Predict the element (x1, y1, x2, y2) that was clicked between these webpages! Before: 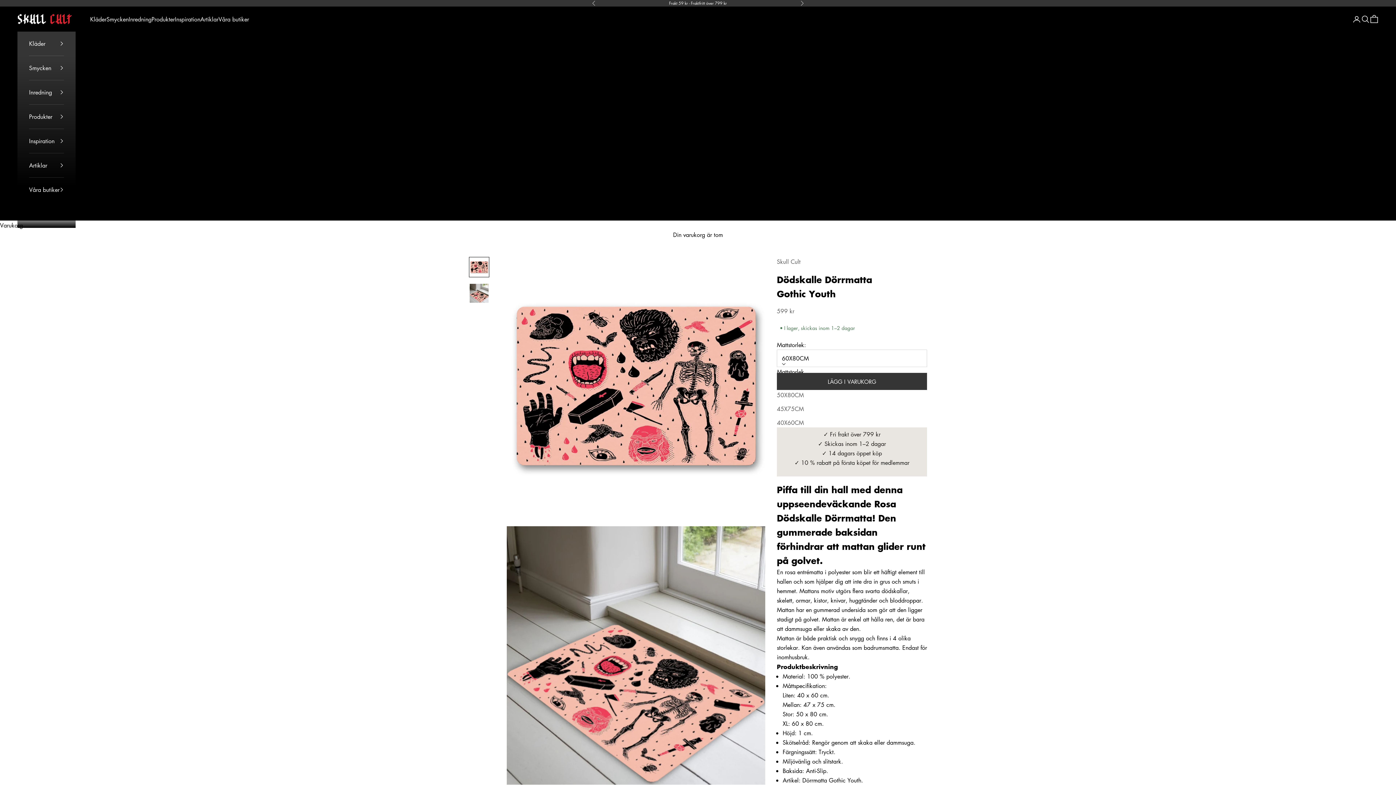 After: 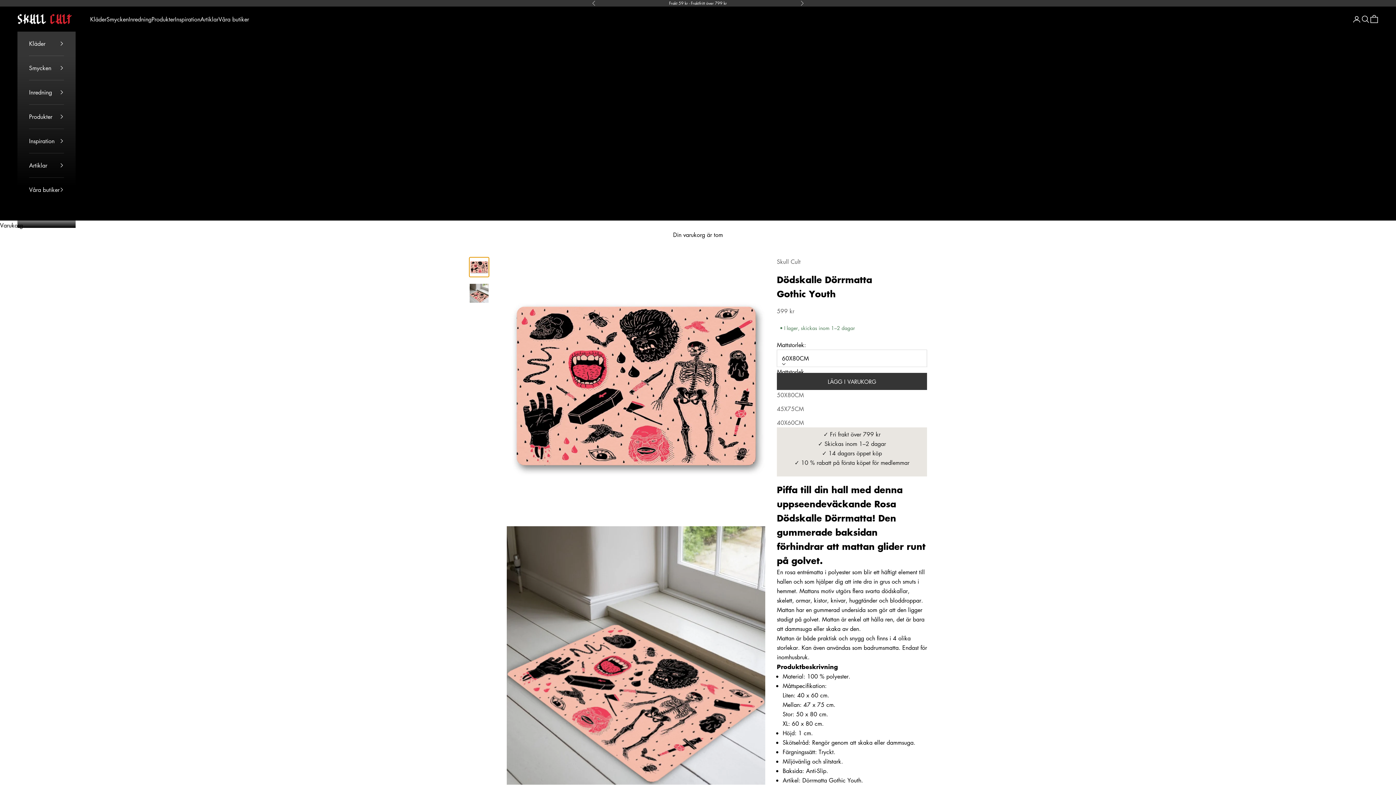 Action: bbox: (469, 256, 489, 277) label: Gå till 1